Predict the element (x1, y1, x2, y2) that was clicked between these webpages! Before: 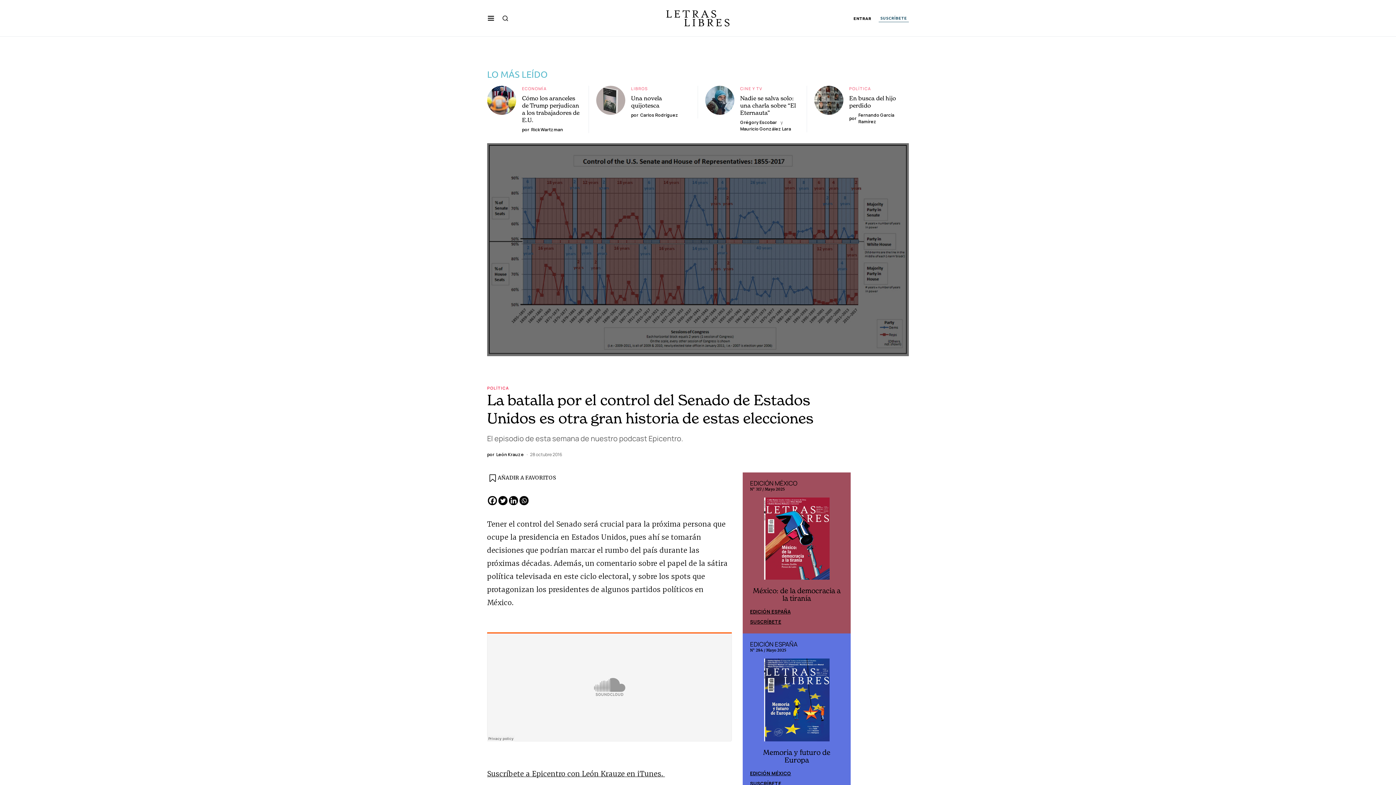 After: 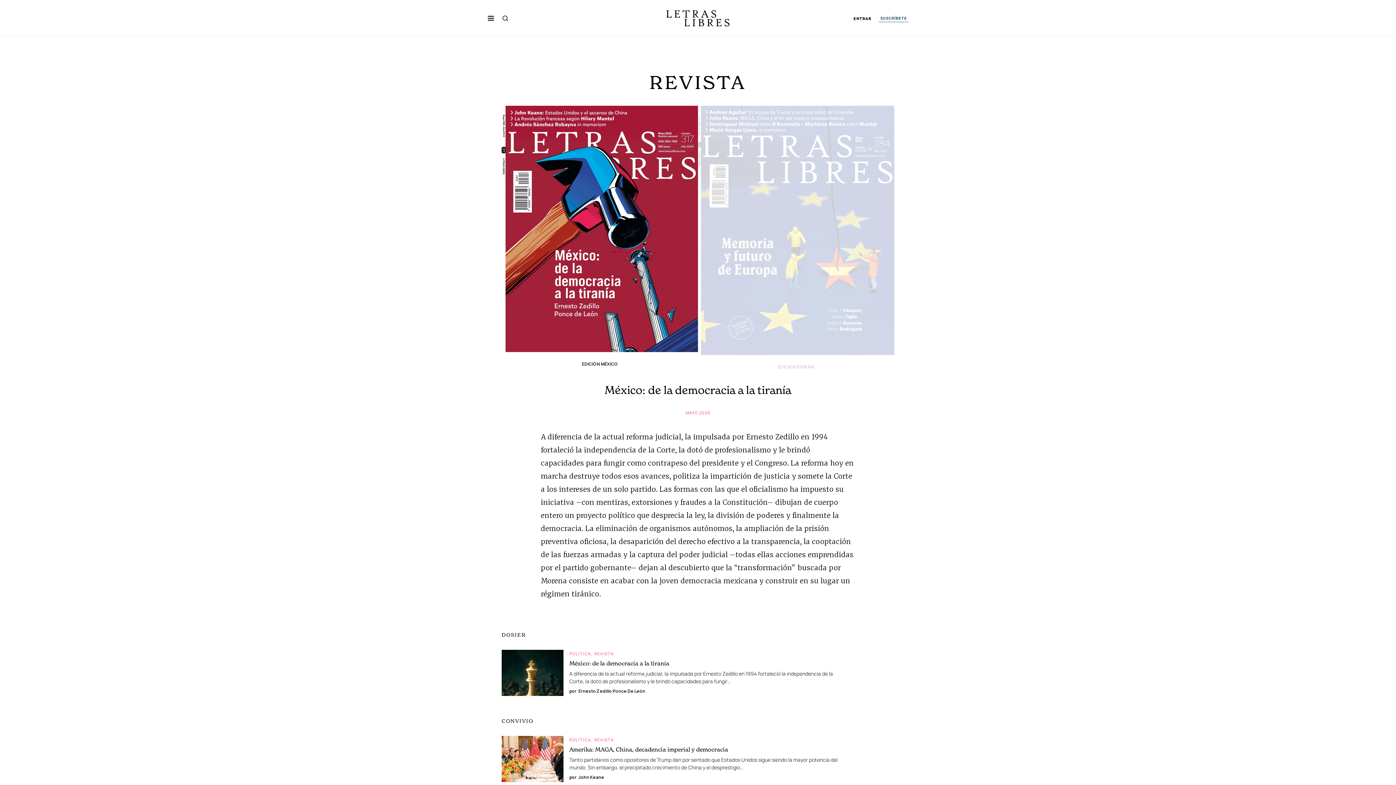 Action: label: México: de la democracia a la tiranía bbox: (753, 586, 840, 602)